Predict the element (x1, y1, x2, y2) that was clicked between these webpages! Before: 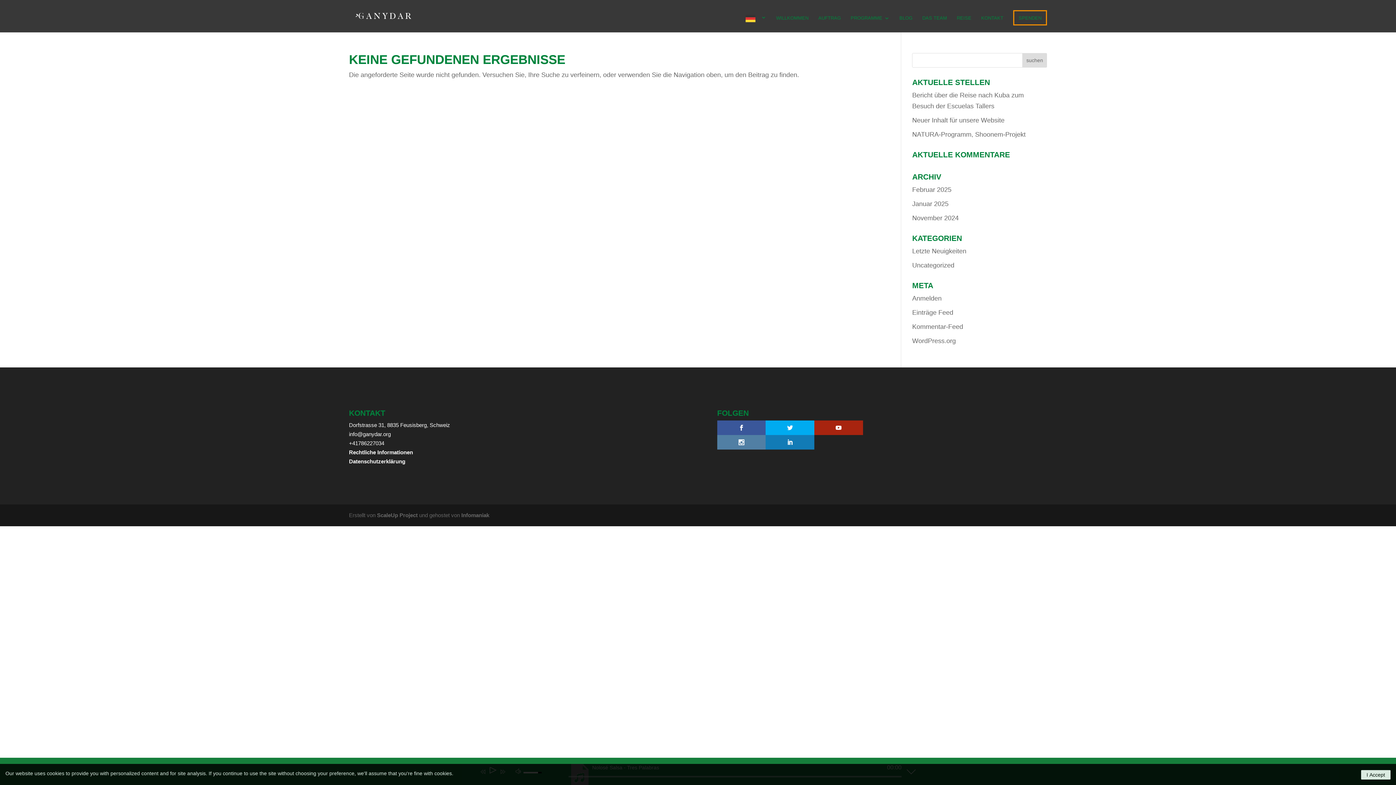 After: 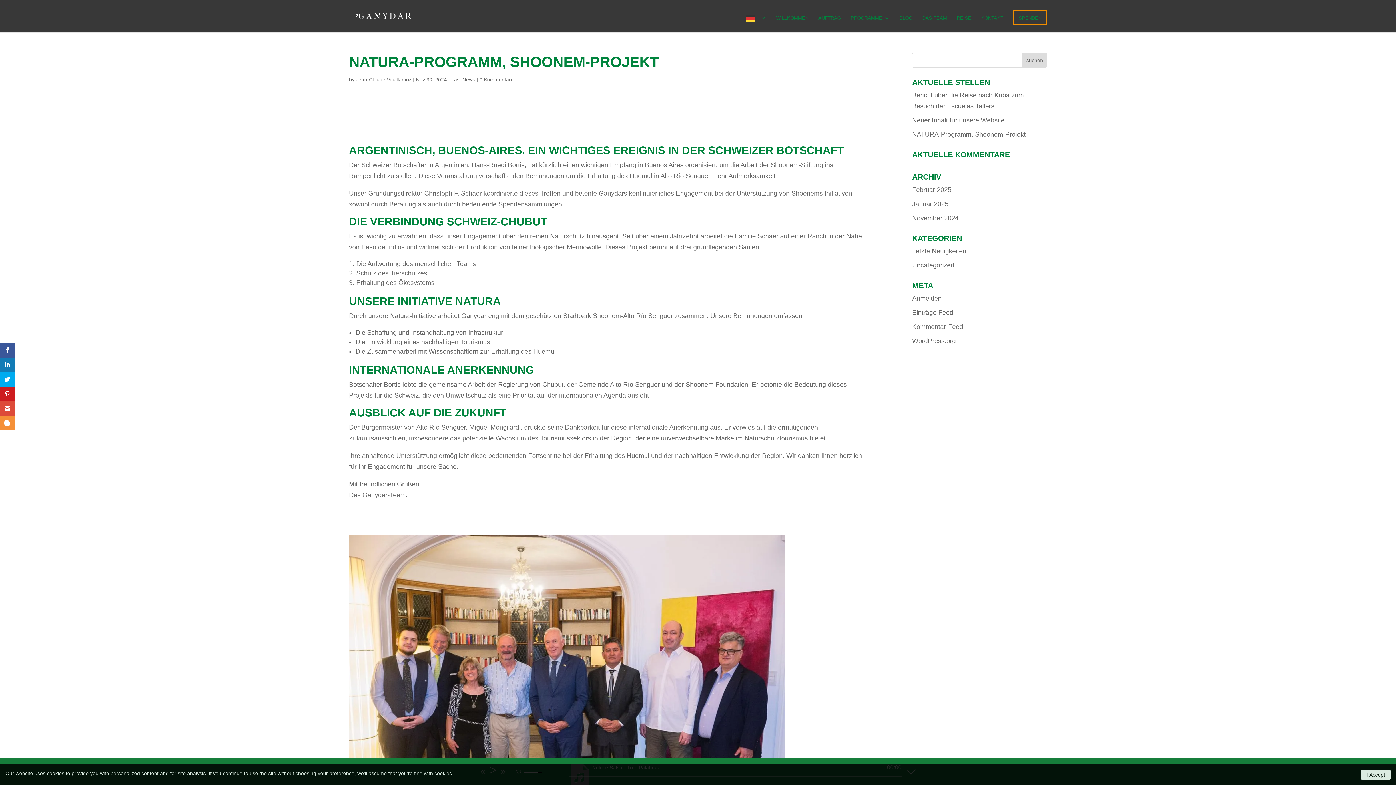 Action: label: NATURA-Programm, Shoonem-Projekt bbox: (912, 130, 1025, 138)